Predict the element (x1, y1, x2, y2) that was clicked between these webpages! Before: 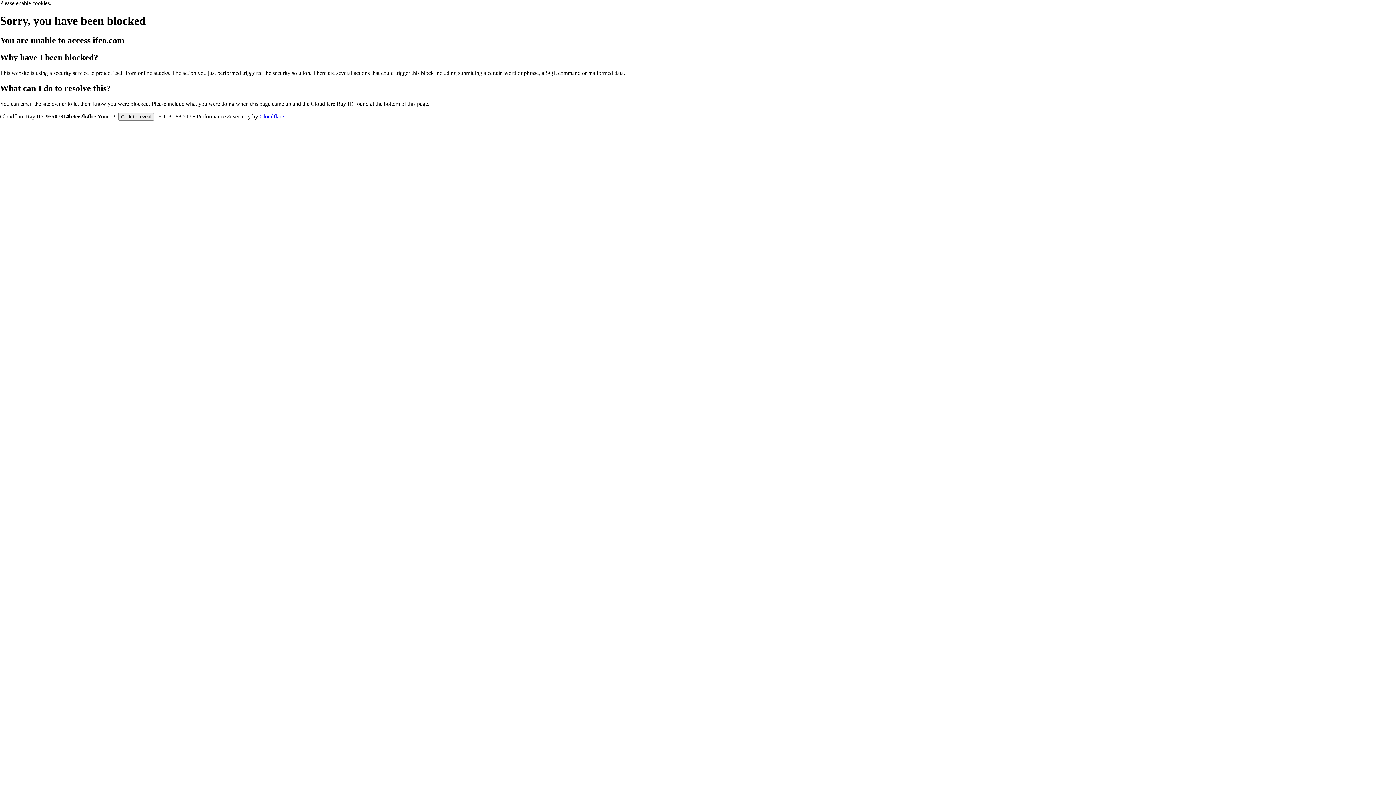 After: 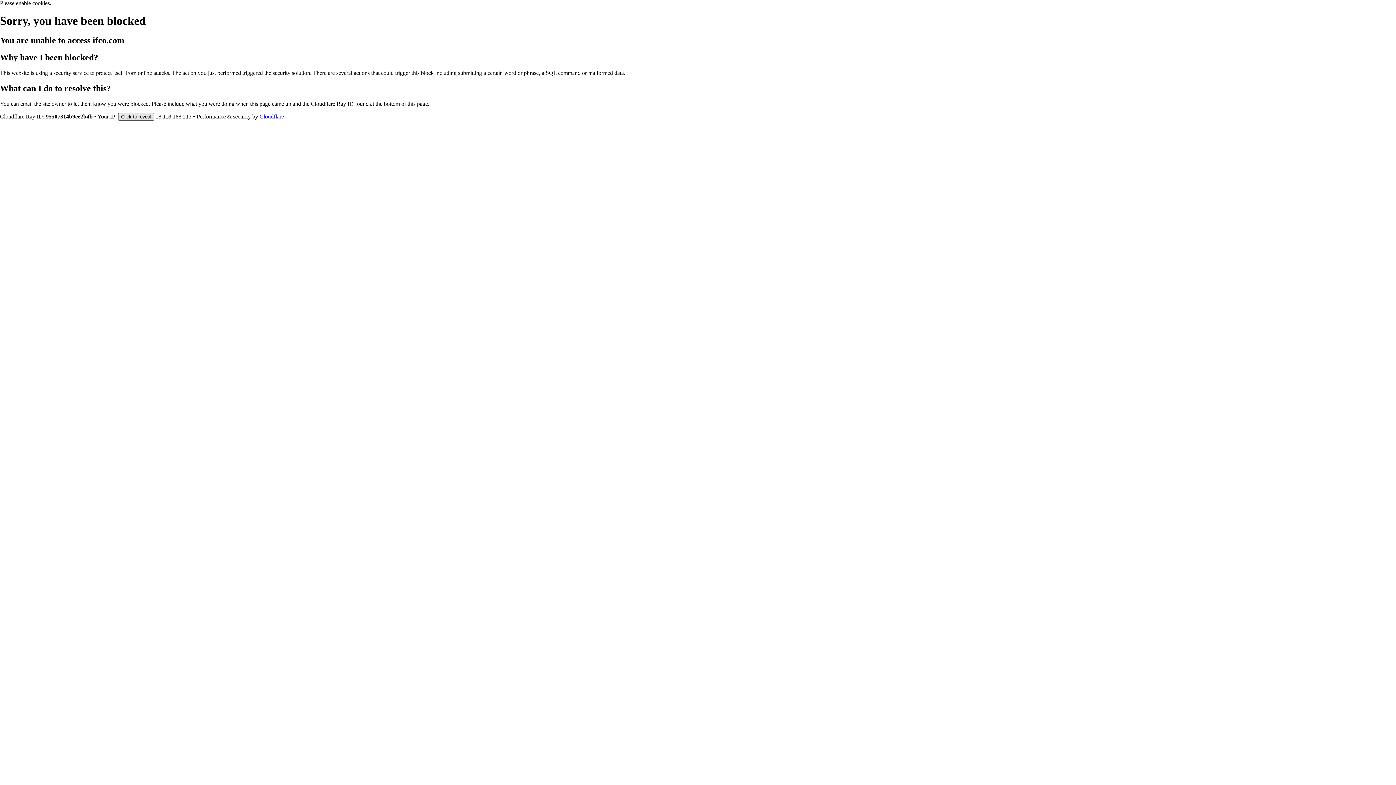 Action: label: Click to reveal bbox: (118, 112, 154, 120)